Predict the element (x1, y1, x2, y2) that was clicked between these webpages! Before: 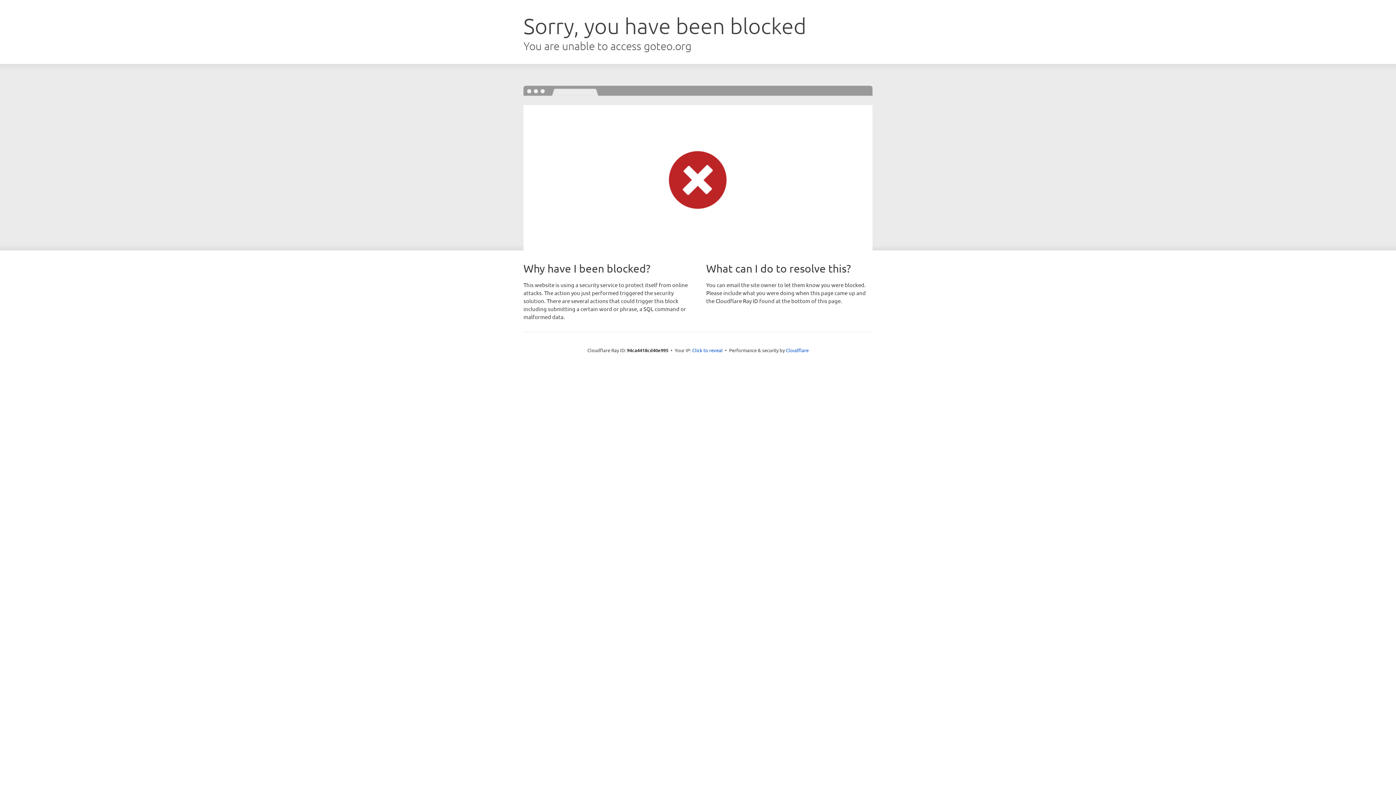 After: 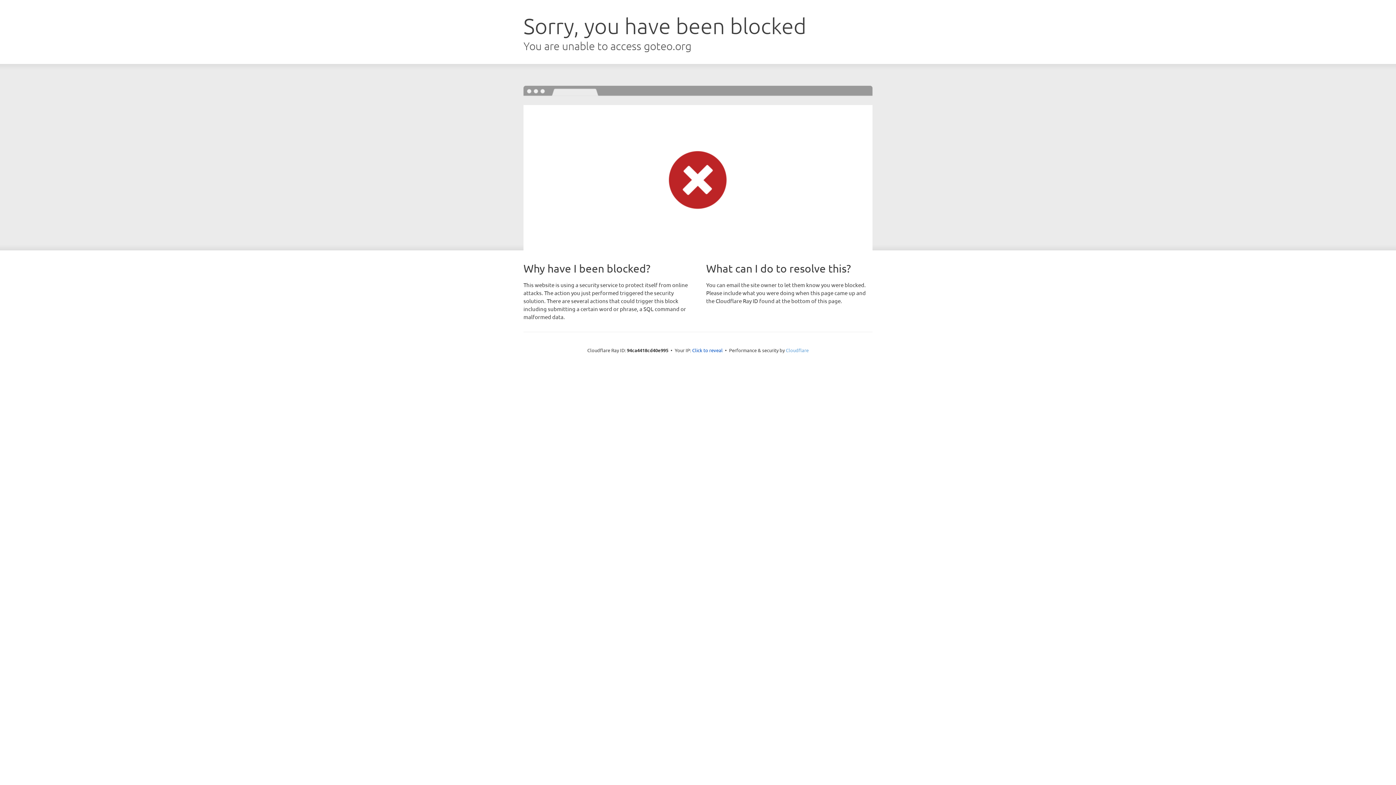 Action: bbox: (786, 347, 808, 353) label: Cloudflare